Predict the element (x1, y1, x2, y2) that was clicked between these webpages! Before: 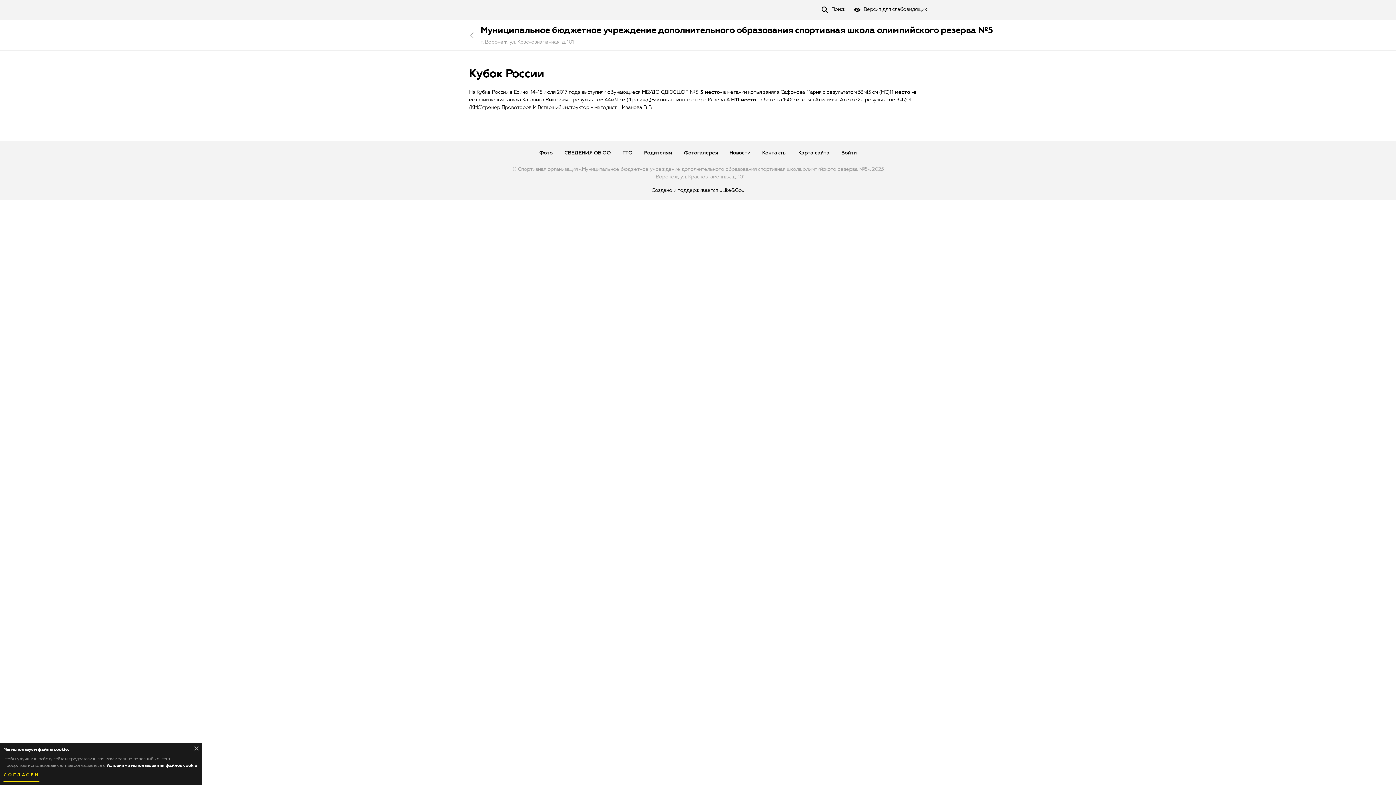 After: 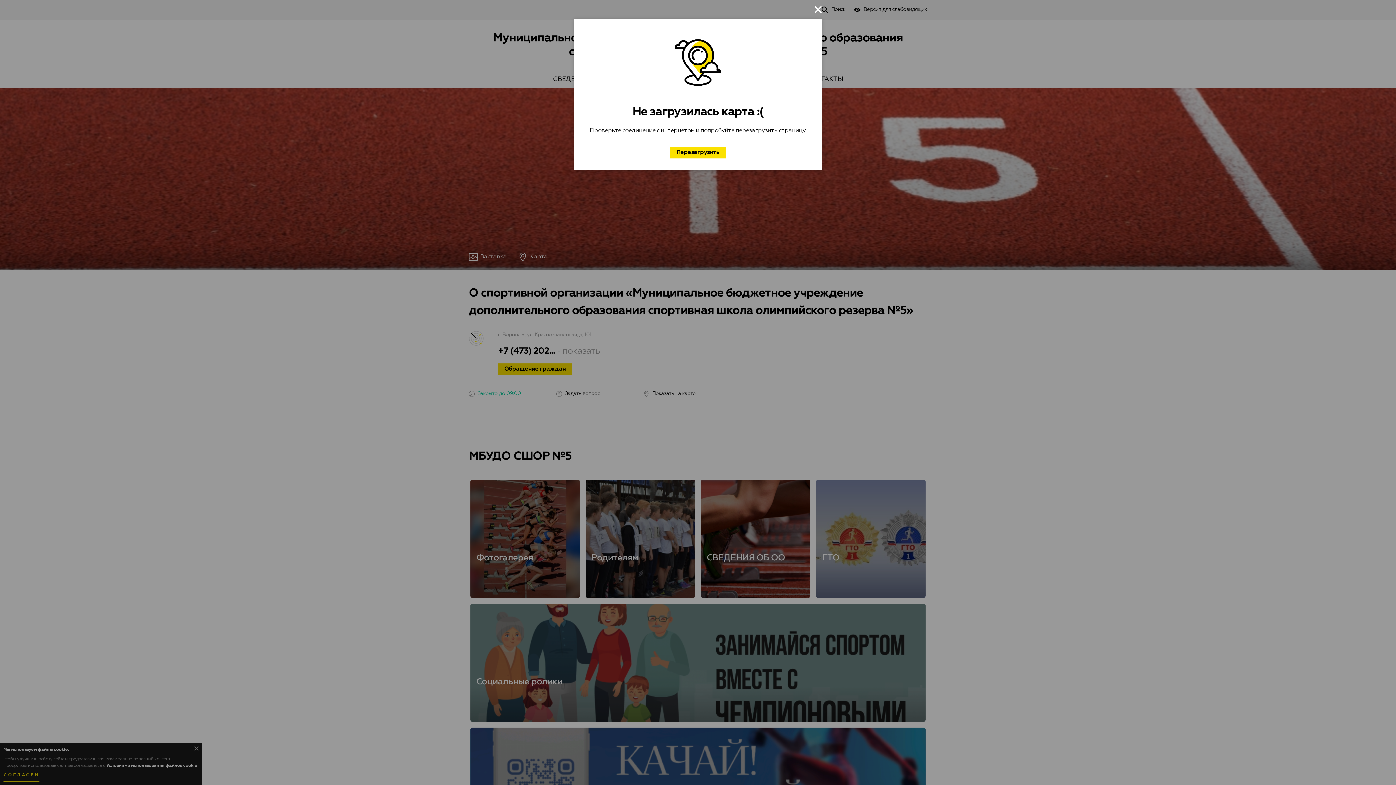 Action: bbox: (469, 32, 474, 38)